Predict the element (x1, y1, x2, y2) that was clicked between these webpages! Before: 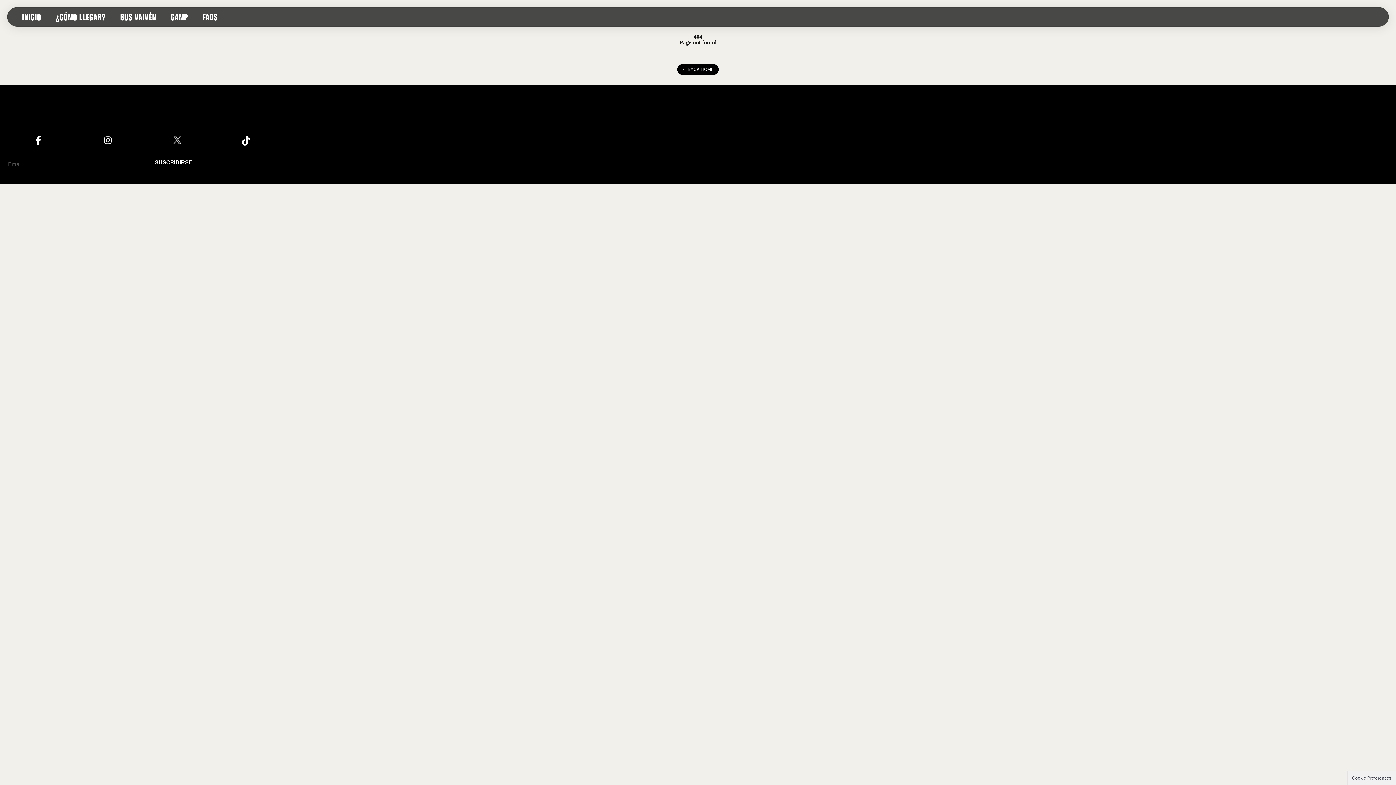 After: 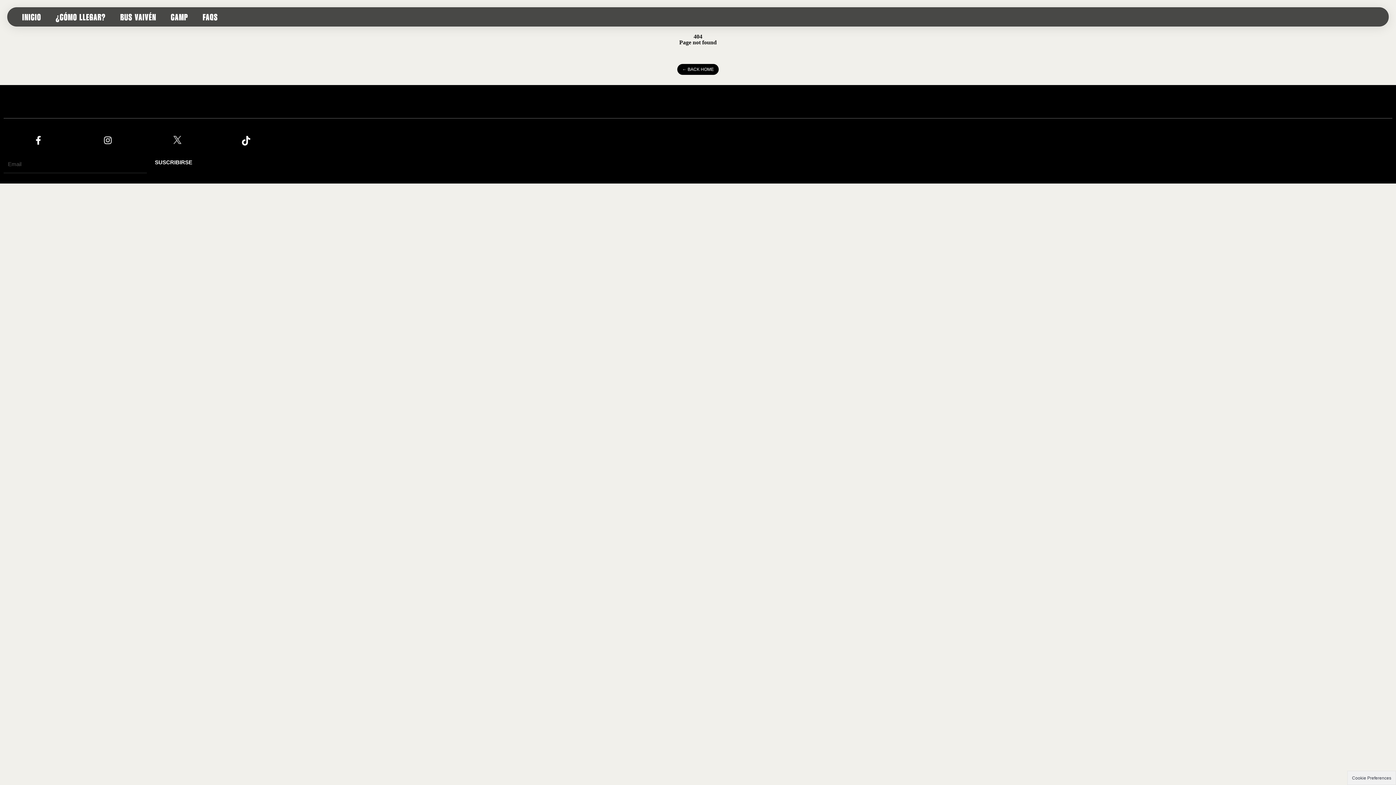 Action: bbox: (173, 134, 181, 145)